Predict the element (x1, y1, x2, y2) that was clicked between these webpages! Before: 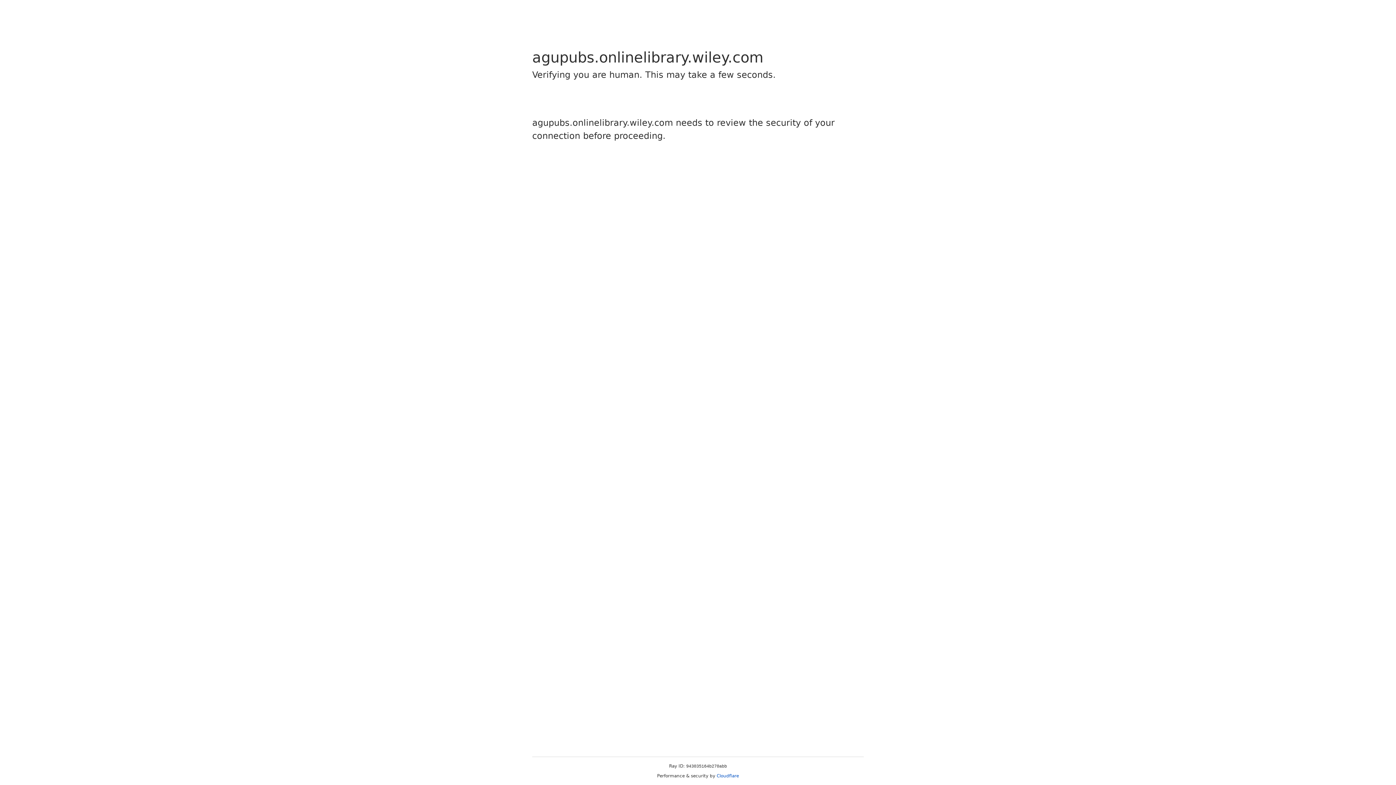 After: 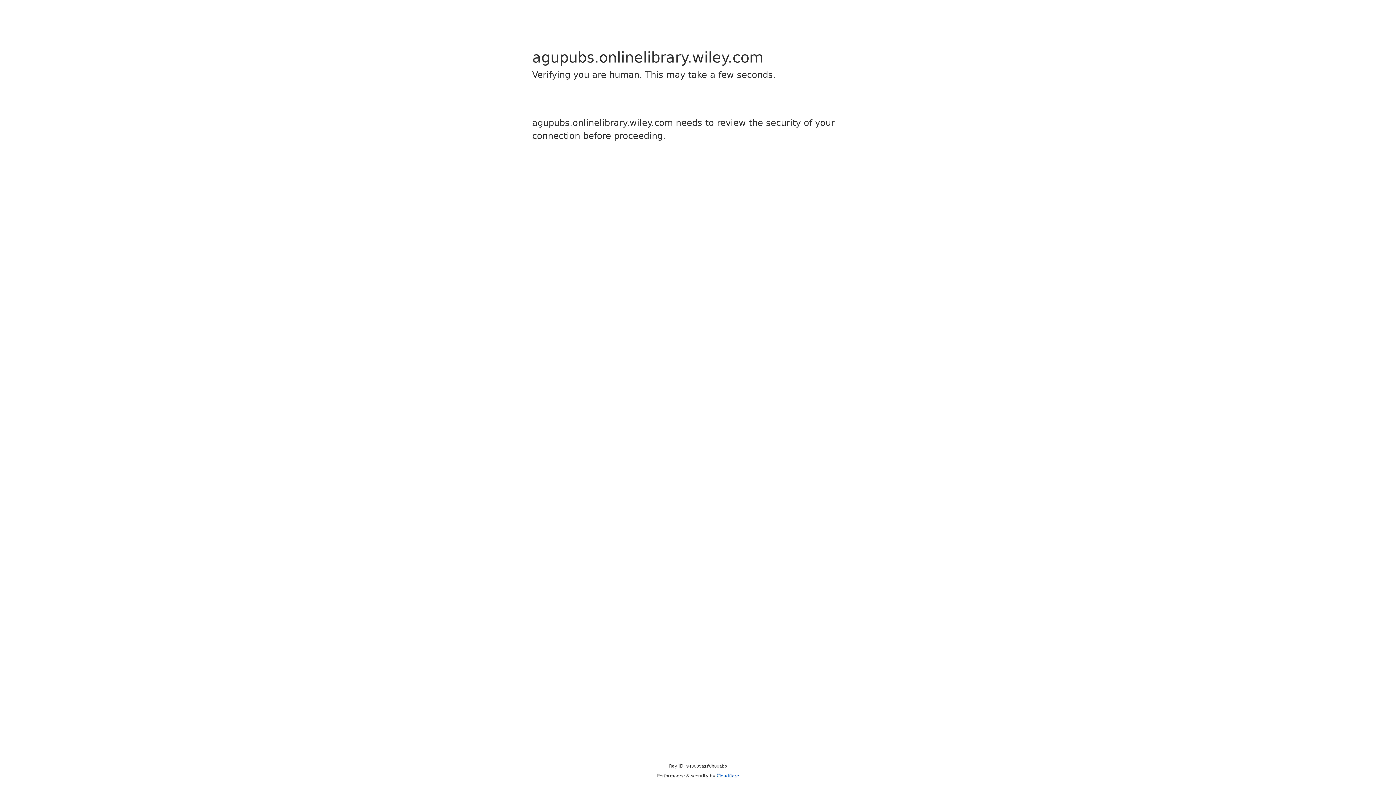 Action: label: Cloudflare bbox: (716, 773, 739, 778)